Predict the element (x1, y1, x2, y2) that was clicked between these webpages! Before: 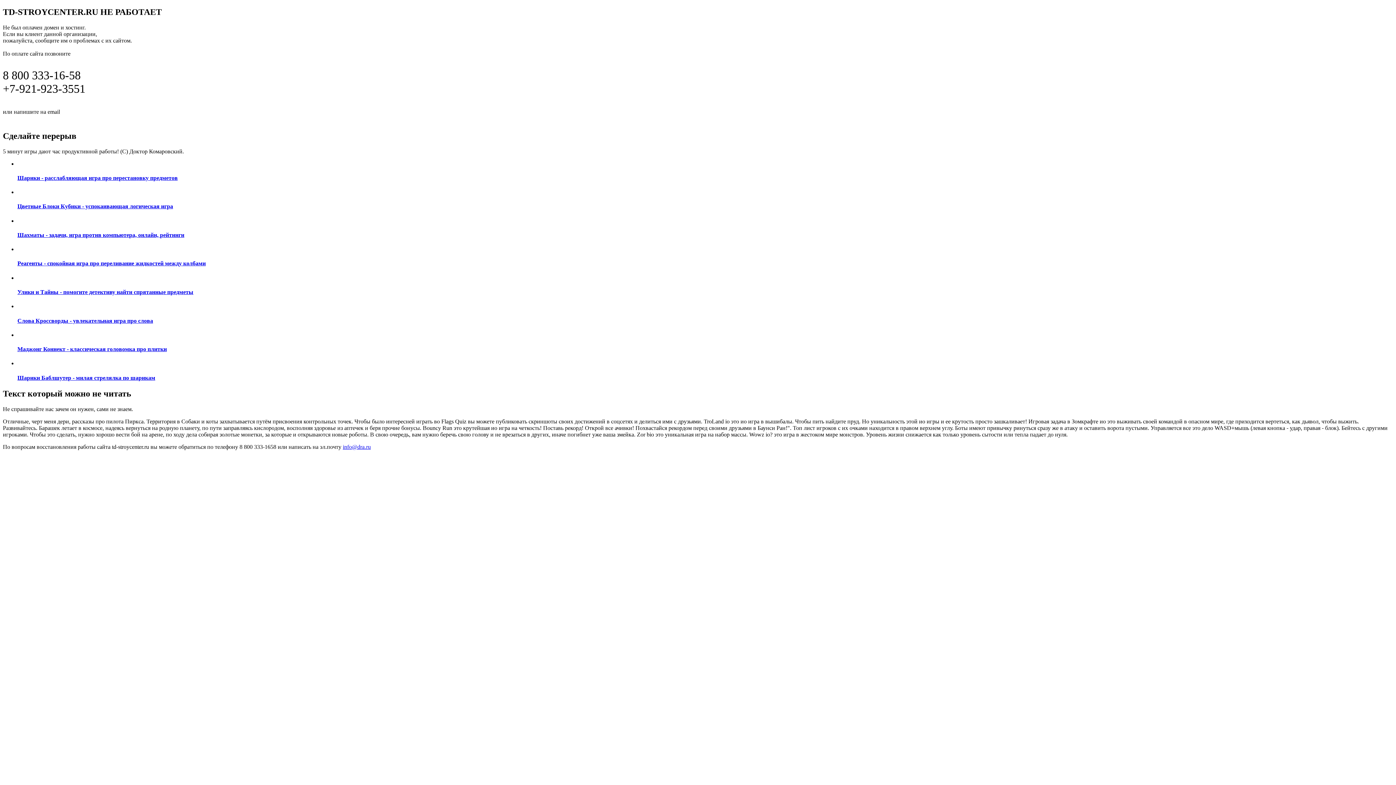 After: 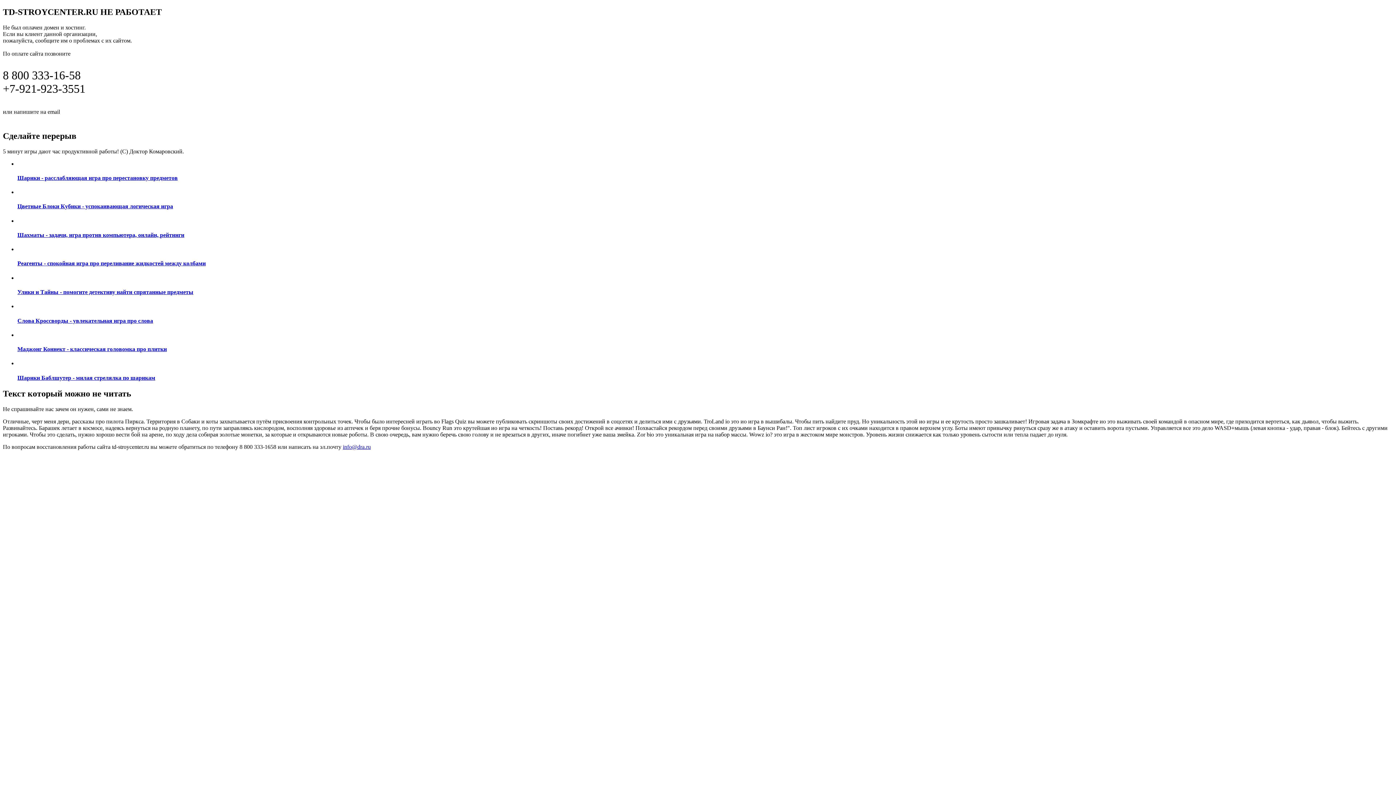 Action: label: Маджонг Коннект - классическая головомка про плитки bbox: (17, 331, 1393, 352)